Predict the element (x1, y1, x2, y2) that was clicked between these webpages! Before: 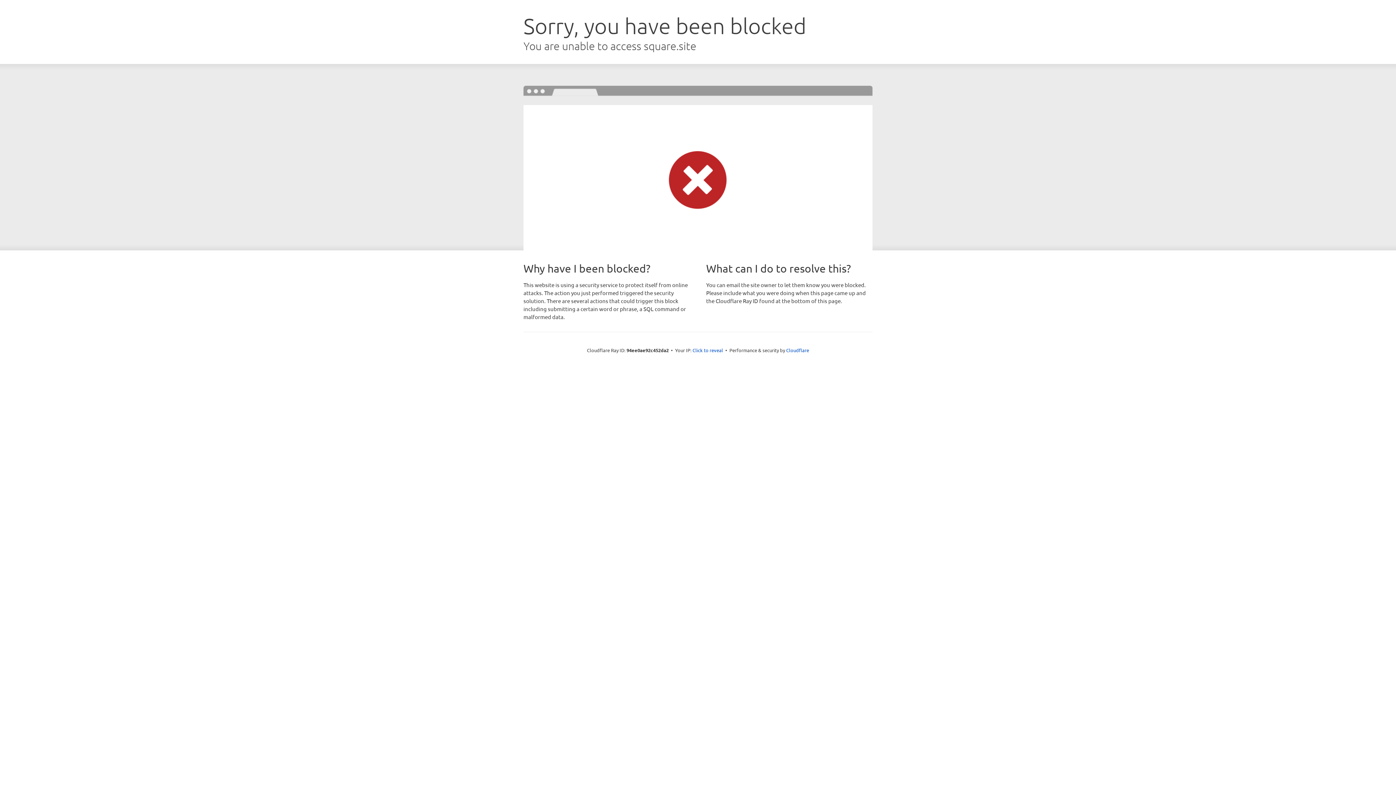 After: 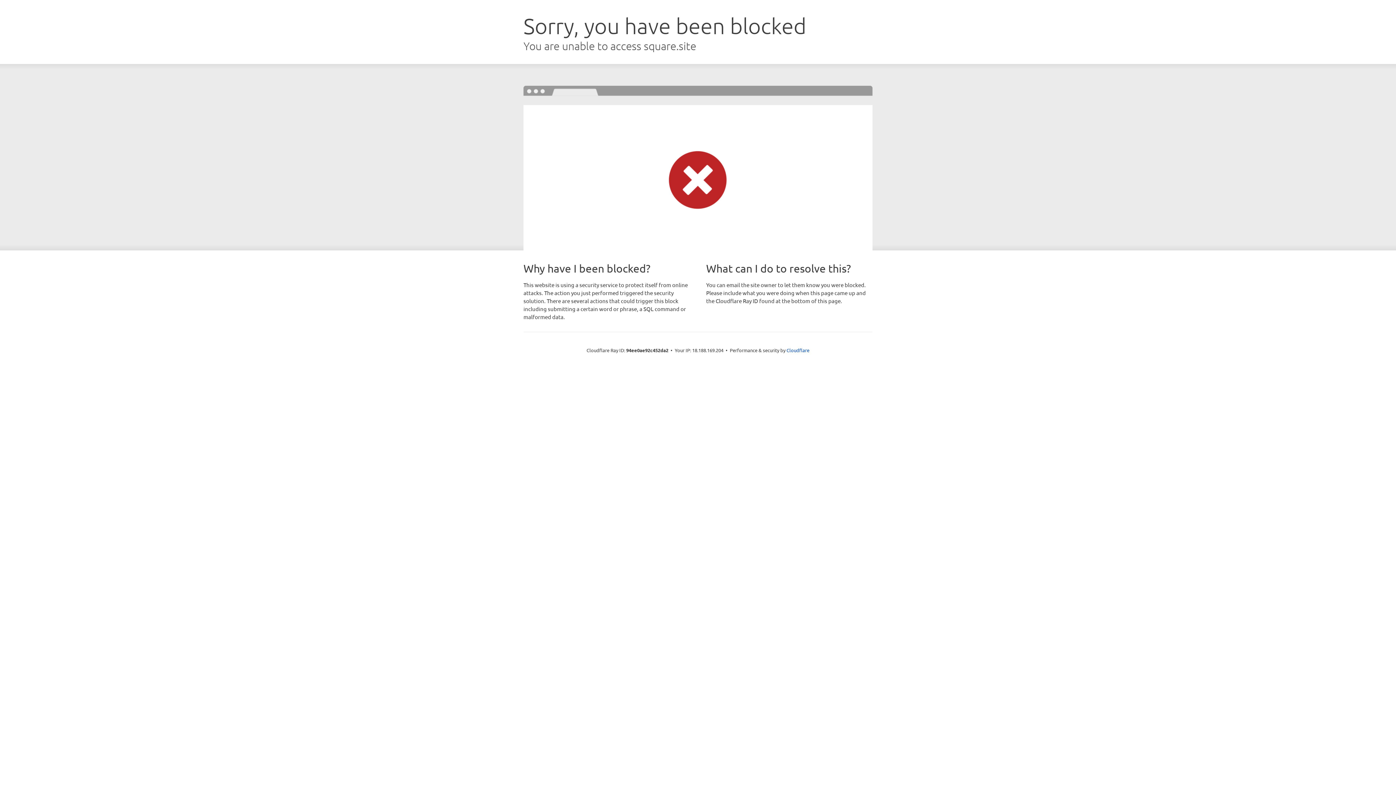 Action: label: Click to reveal bbox: (692, 346, 723, 353)